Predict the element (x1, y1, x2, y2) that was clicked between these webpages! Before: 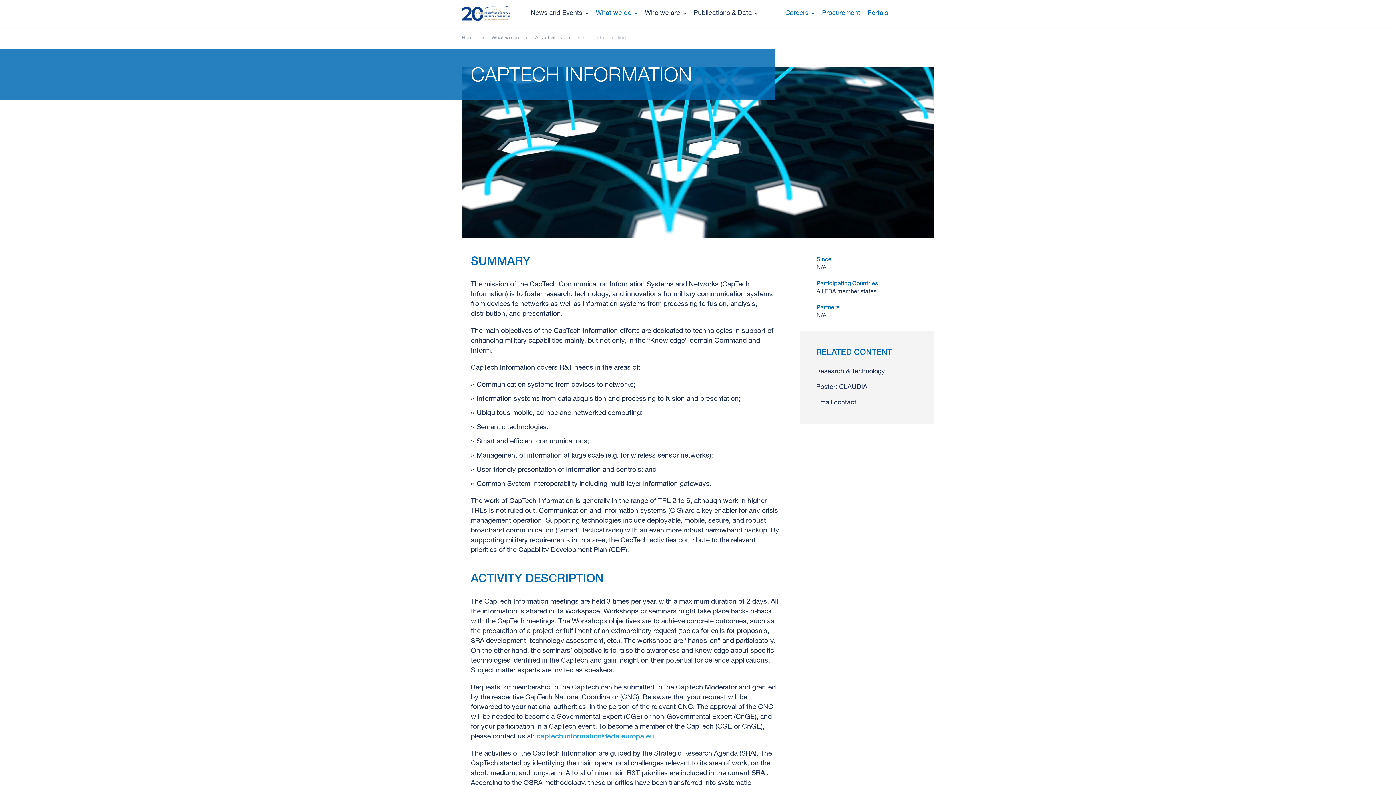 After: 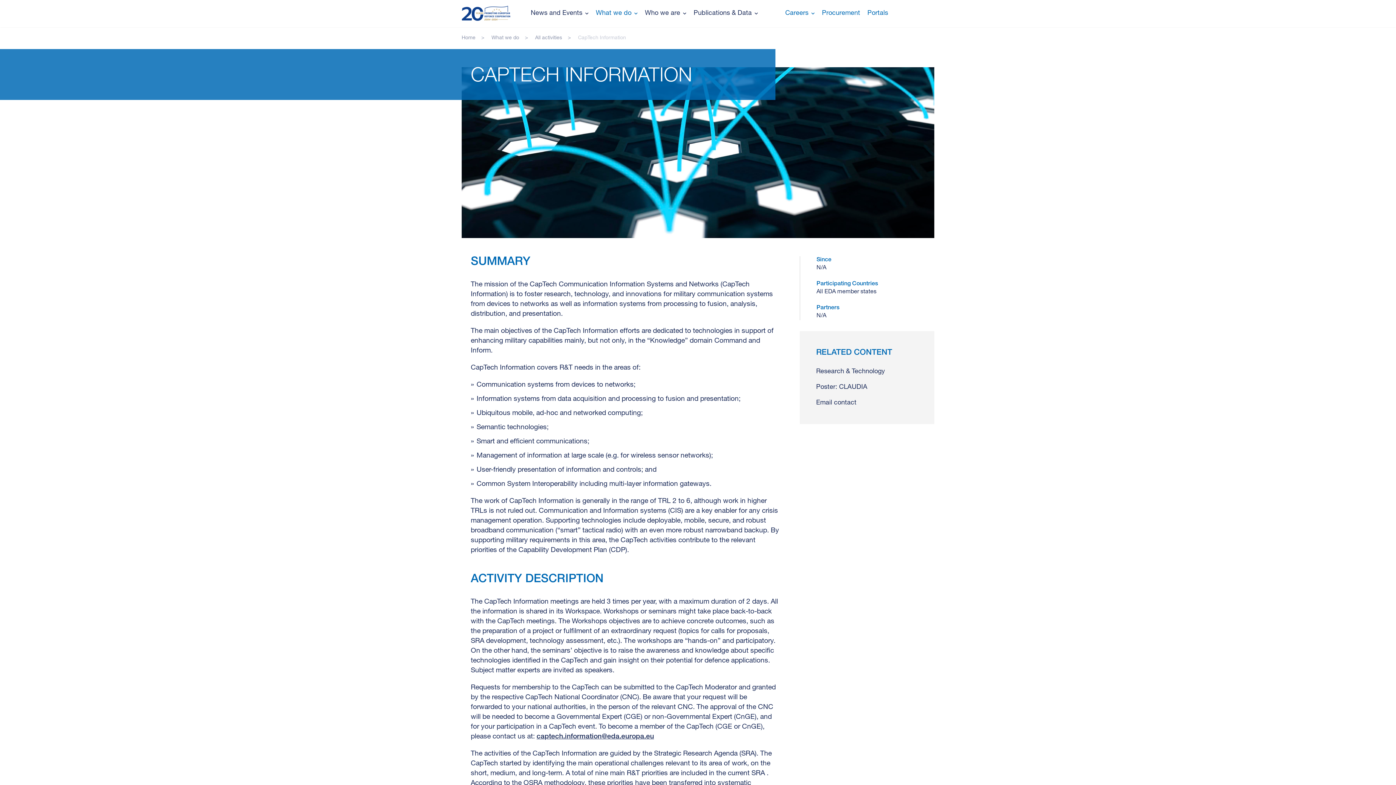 Action: bbox: (536, 733, 654, 740) label: captech.information@eda.europa.eu